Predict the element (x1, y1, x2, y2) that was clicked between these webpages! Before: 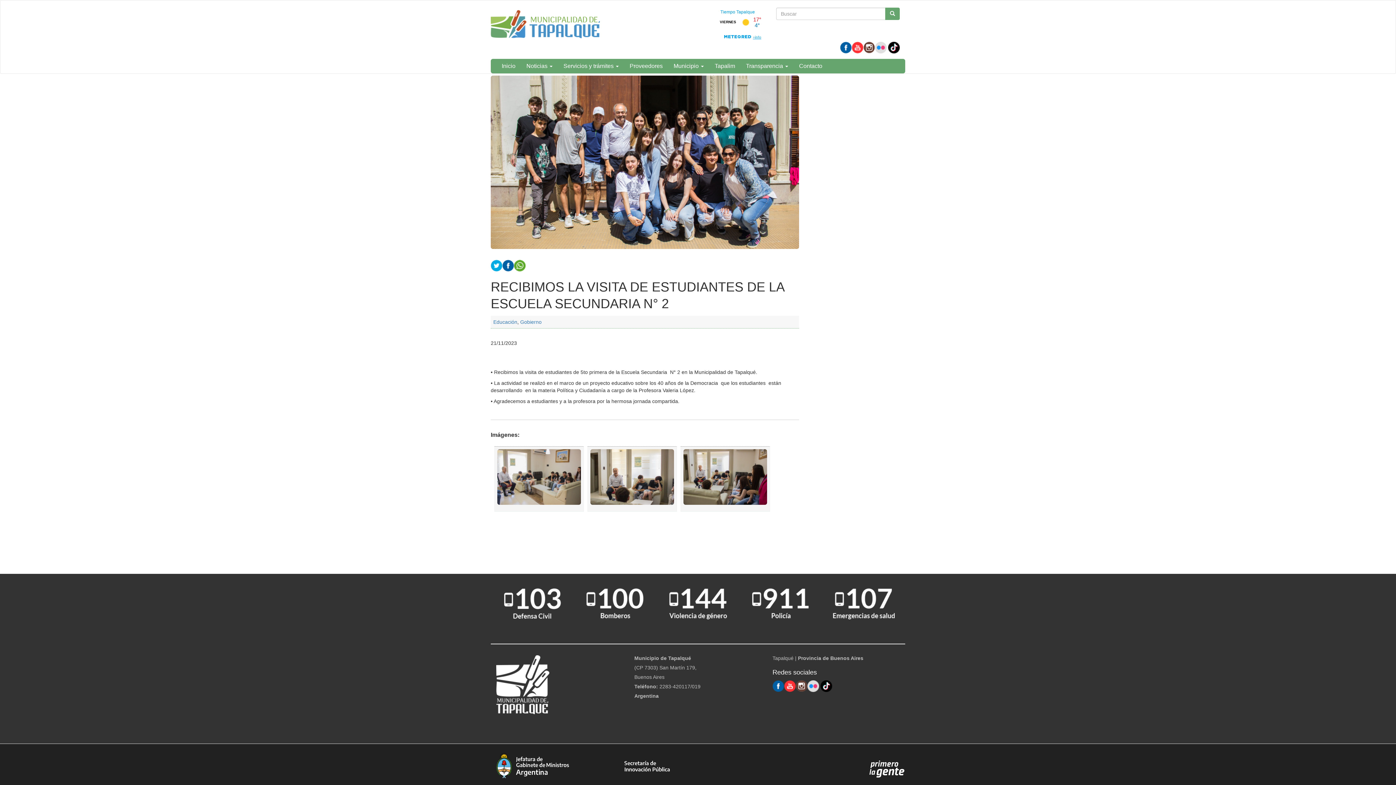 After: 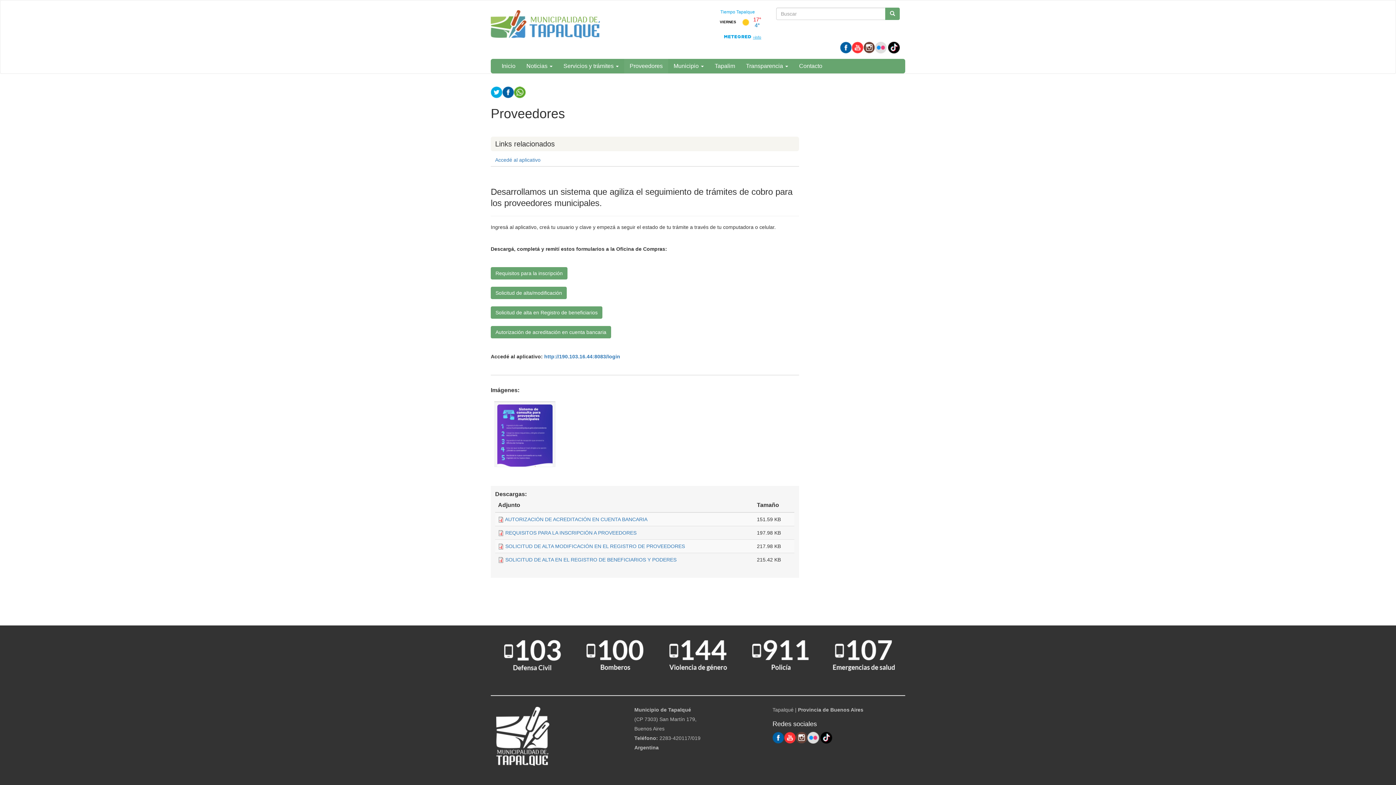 Action: bbox: (624, 58, 668, 73) label: Proveedores